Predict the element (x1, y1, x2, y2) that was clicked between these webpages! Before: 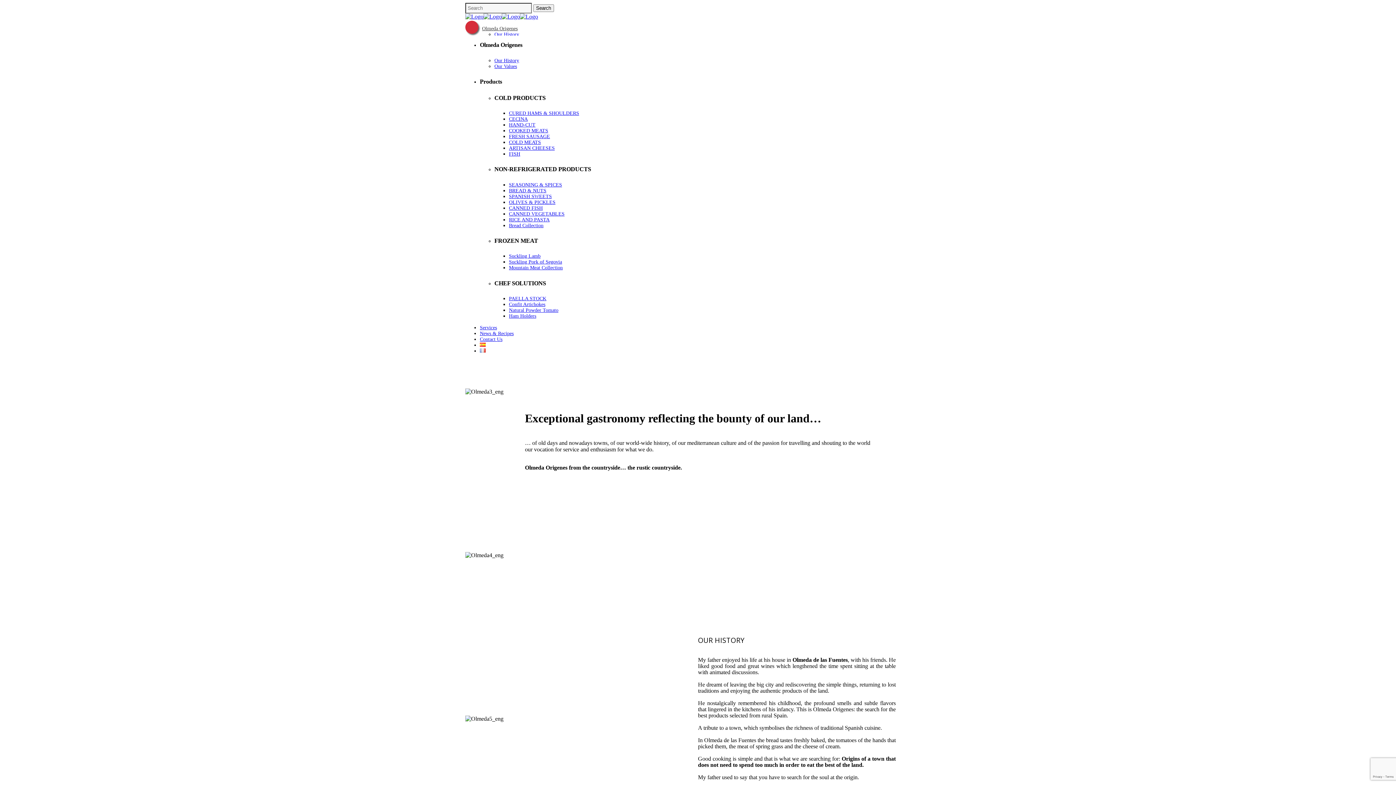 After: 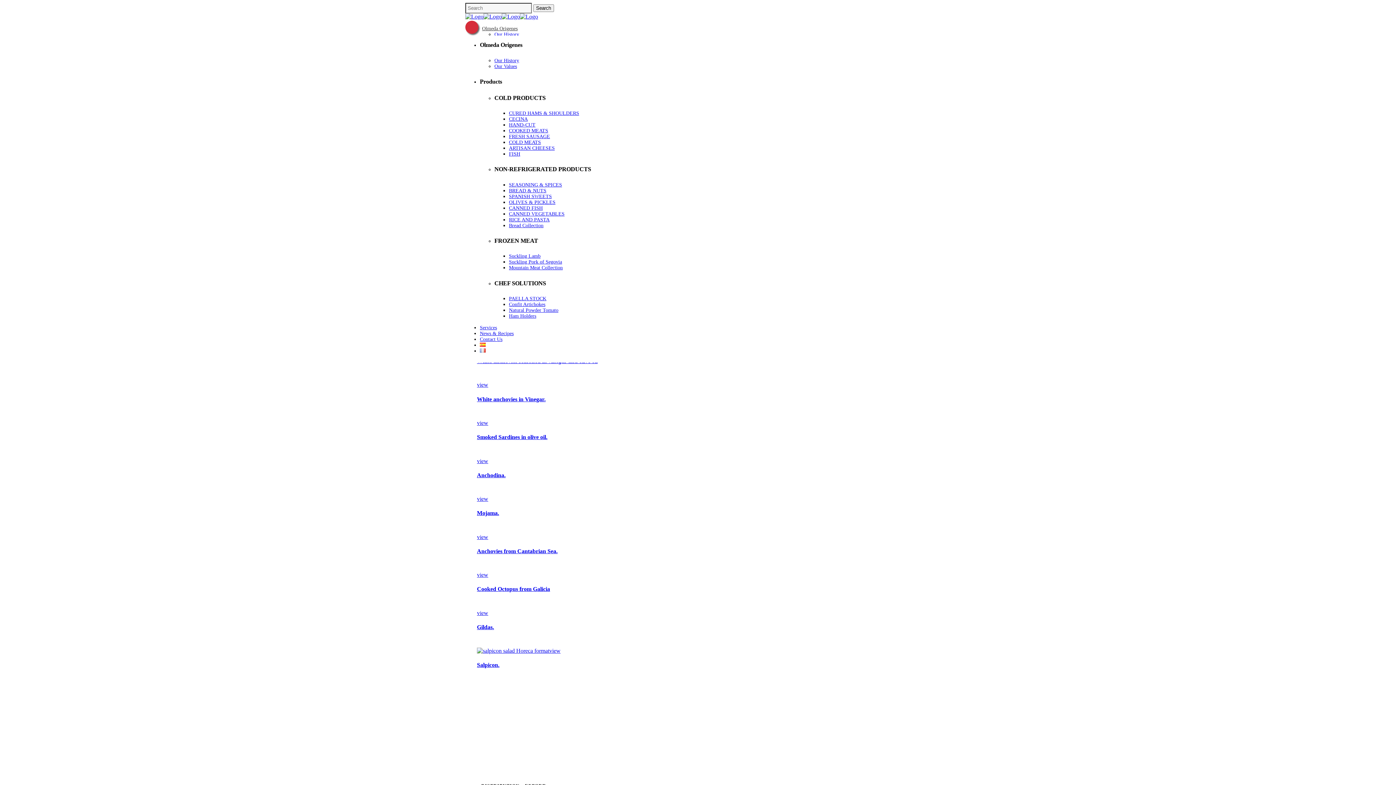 Action: label: FISH bbox: (509, 151, 520, 156)